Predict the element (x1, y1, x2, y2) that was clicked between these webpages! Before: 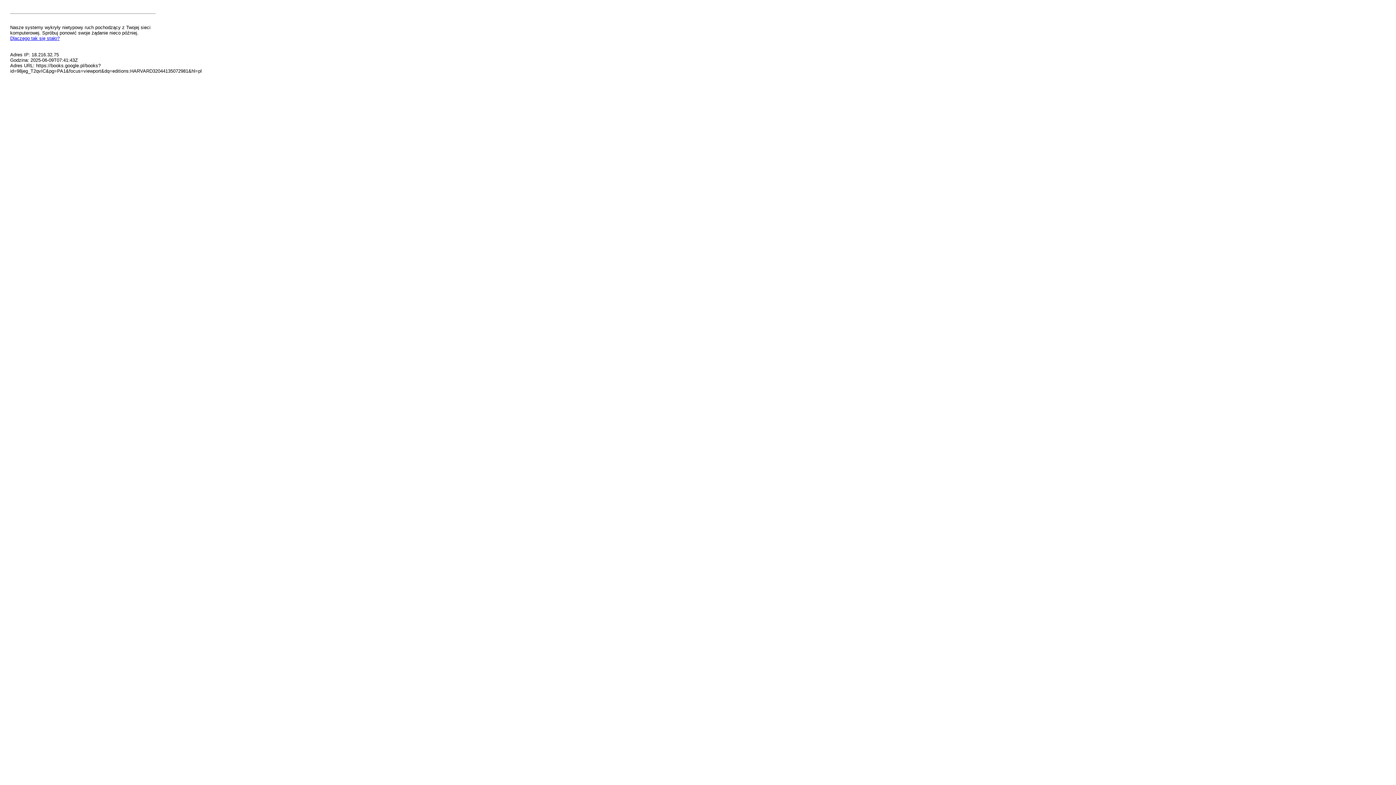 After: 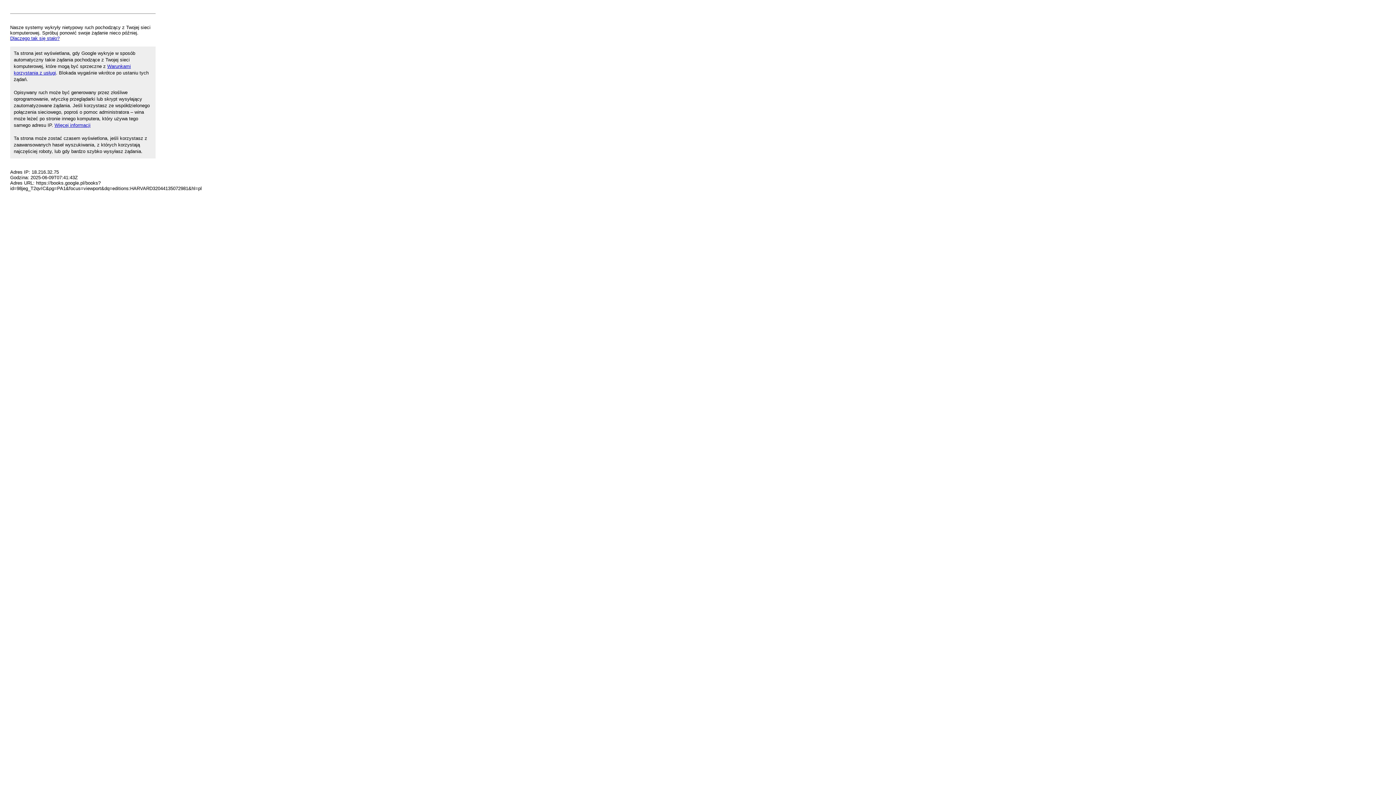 Action: label: Dlaczego tak się stało? bbox: (10, 35, 59, 41)